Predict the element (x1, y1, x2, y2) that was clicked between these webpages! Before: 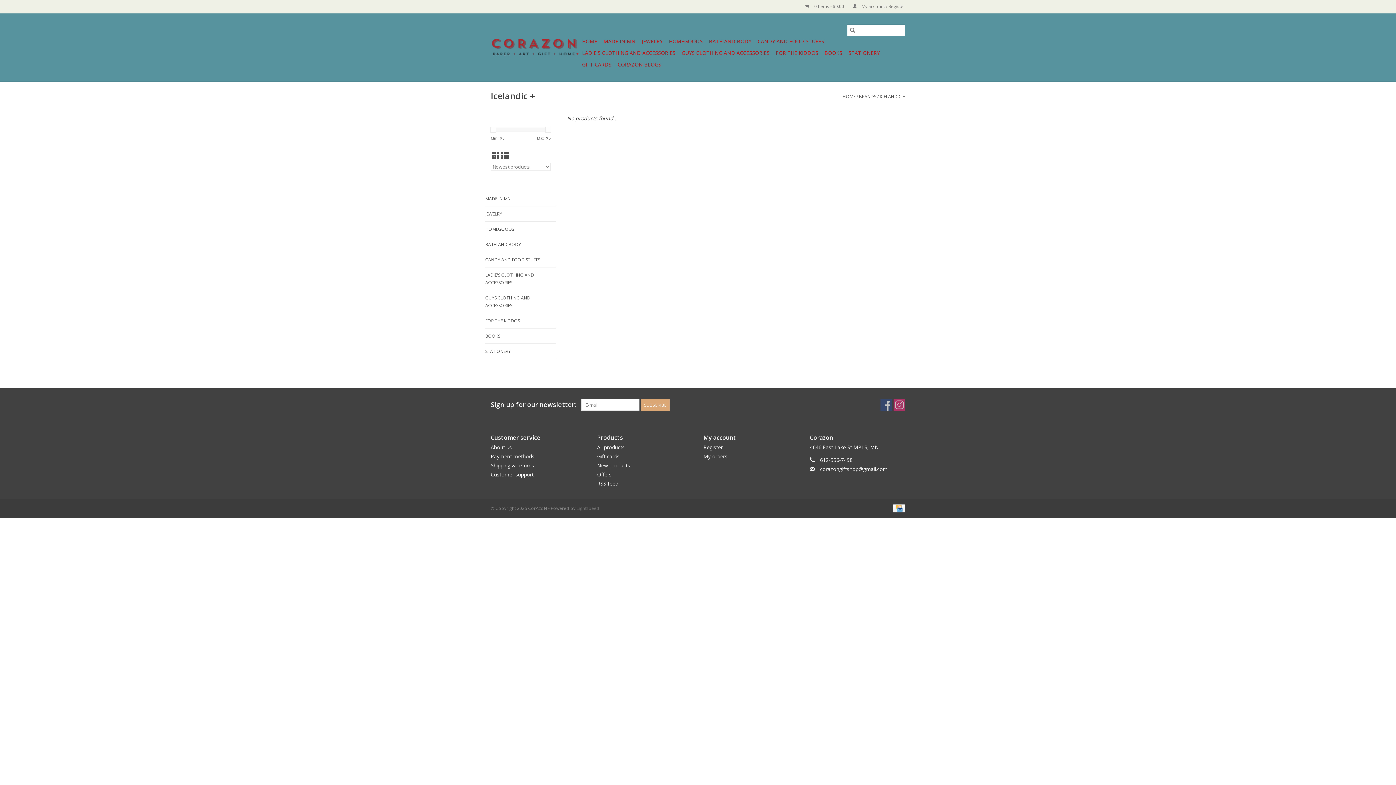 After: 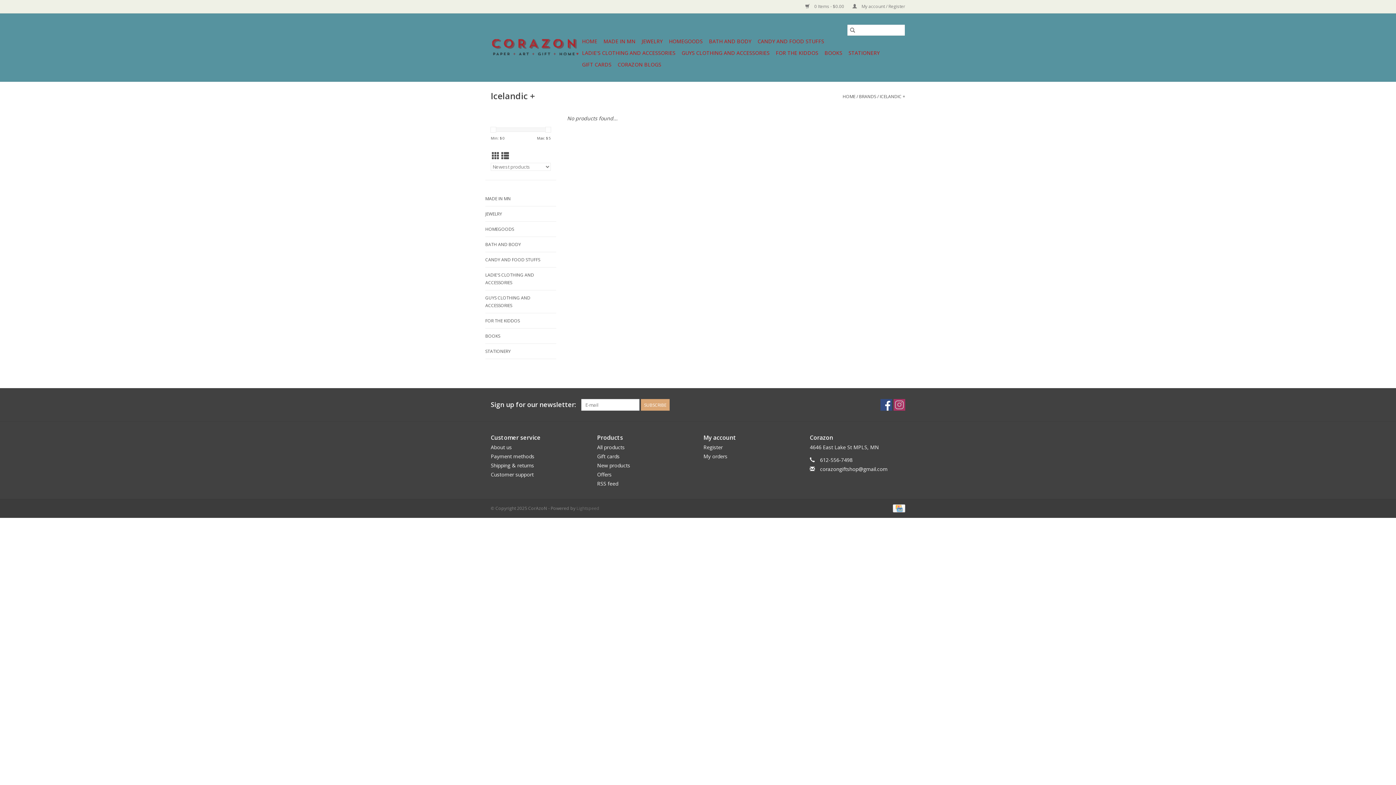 Action: label: Facebook CorAzoN bbox: (880, 399, 892, 410)